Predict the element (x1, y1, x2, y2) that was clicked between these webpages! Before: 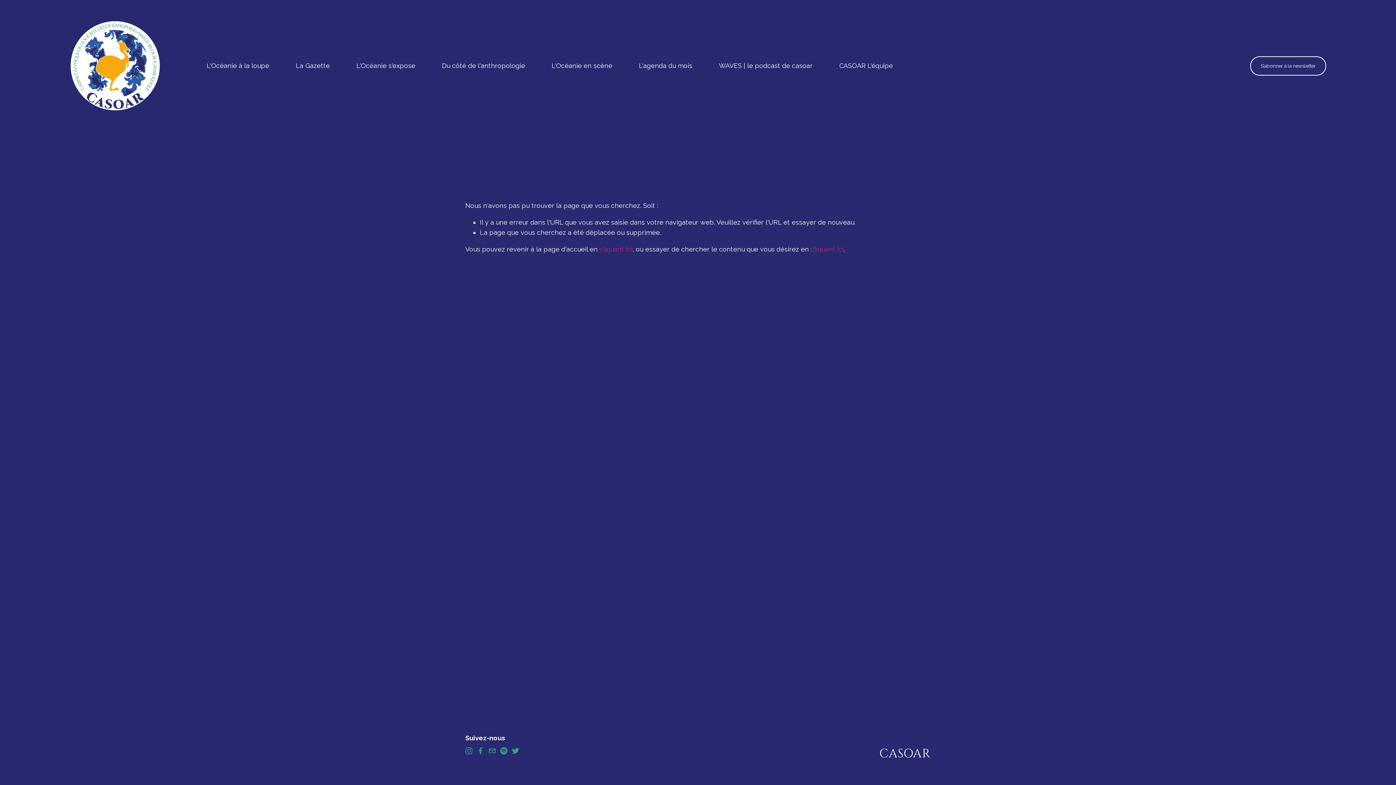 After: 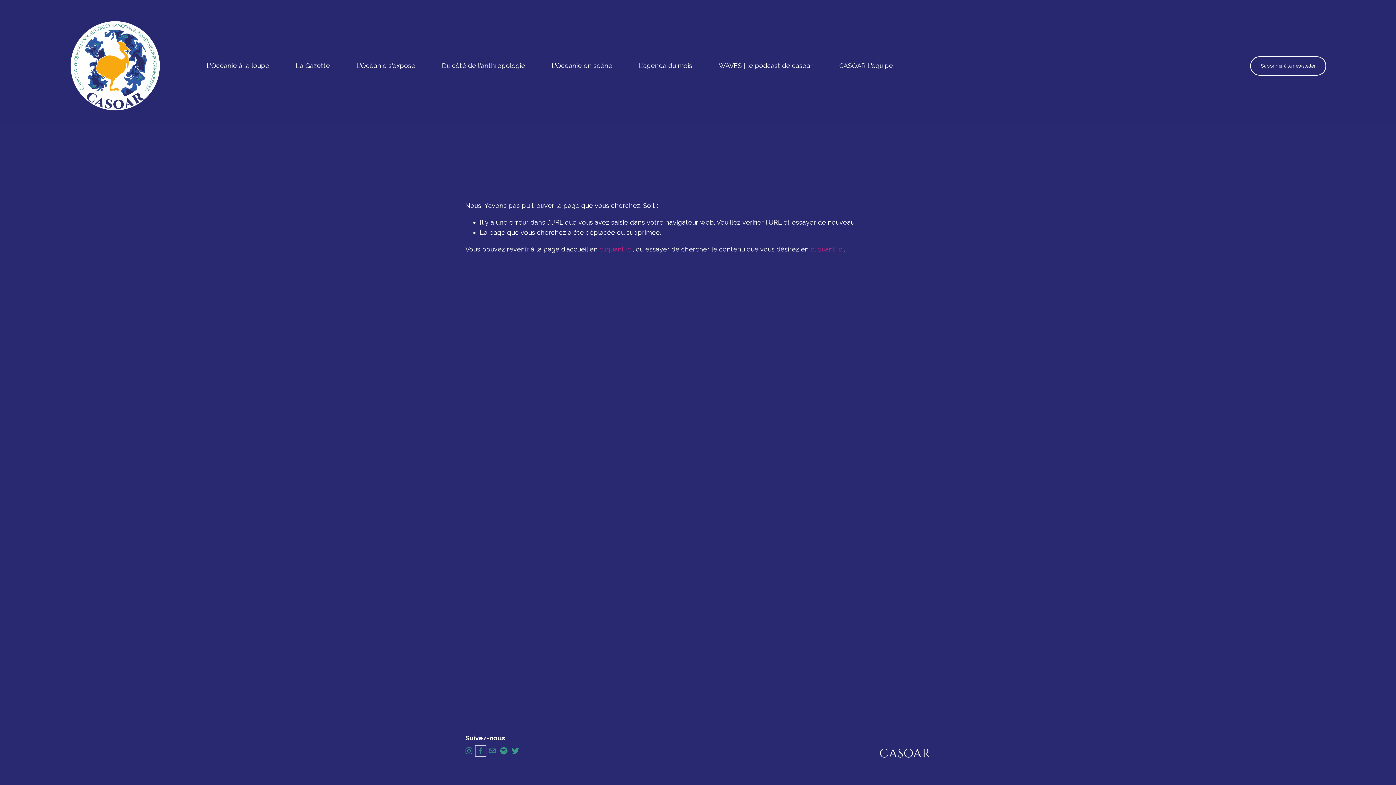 Action: label: Facebook bbox: (477, 747, 484, 754)